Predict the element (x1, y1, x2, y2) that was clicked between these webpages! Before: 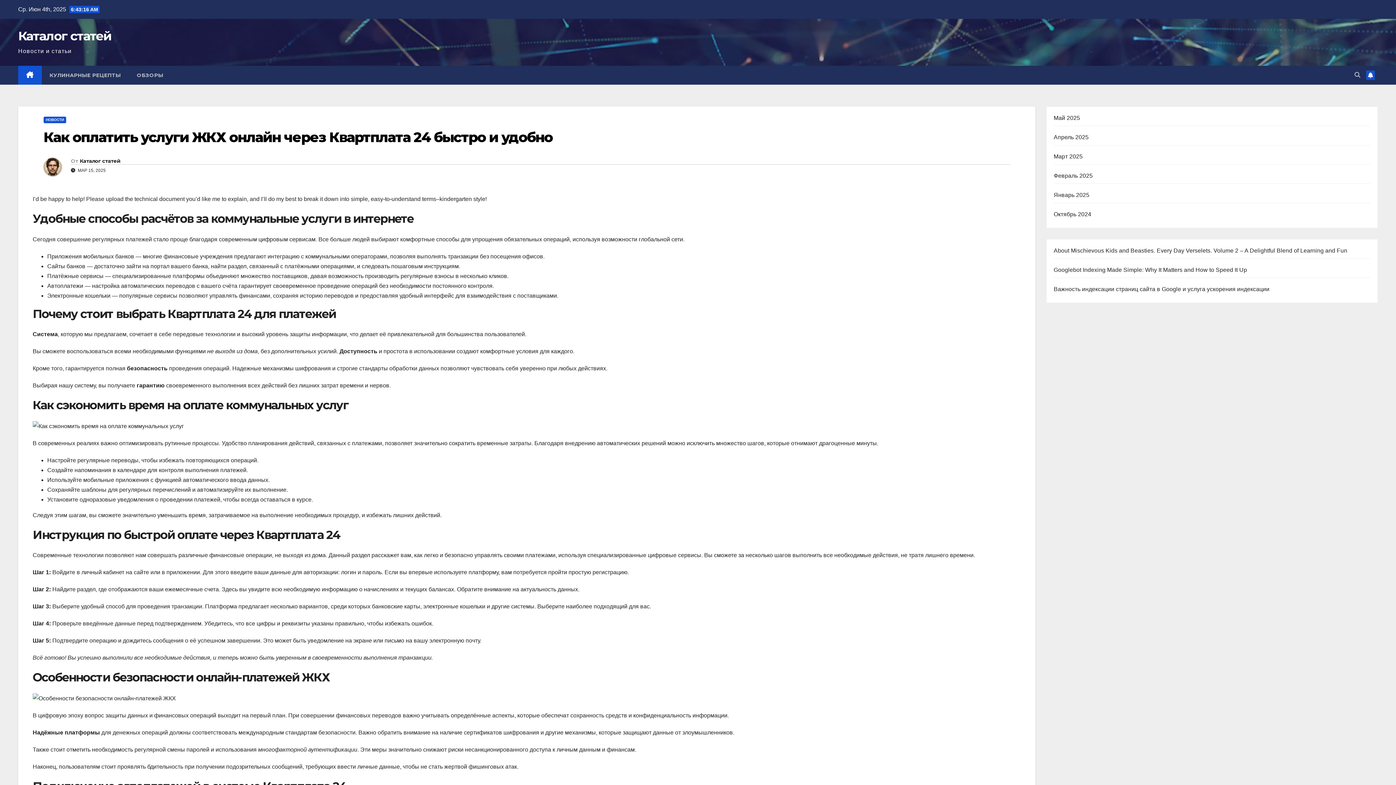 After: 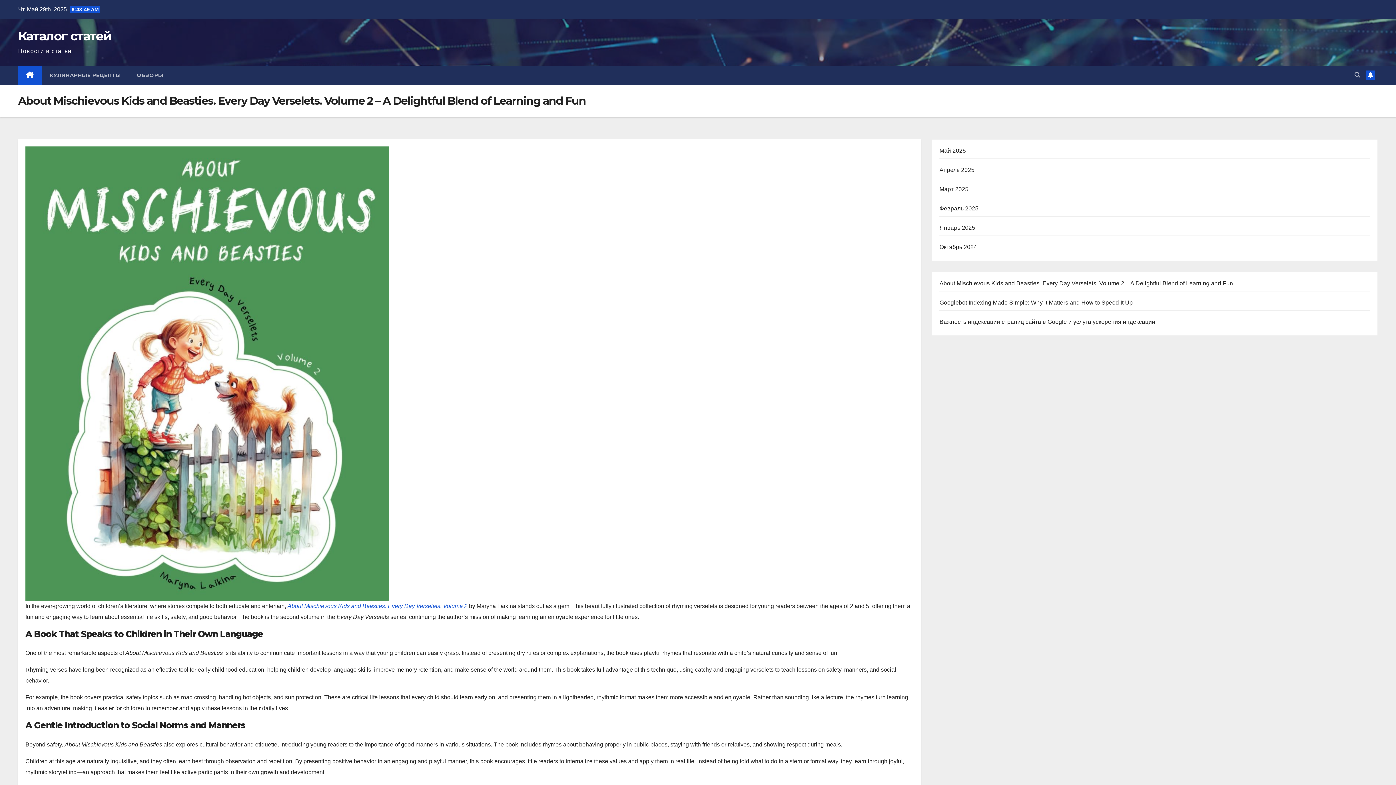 Action: bbox: (1054, 247, 1347, 253) label: About Mischievous Kids and Beasties. Every Day Verselets. Volume 2 – A Delightful Blend of Learning and Fun